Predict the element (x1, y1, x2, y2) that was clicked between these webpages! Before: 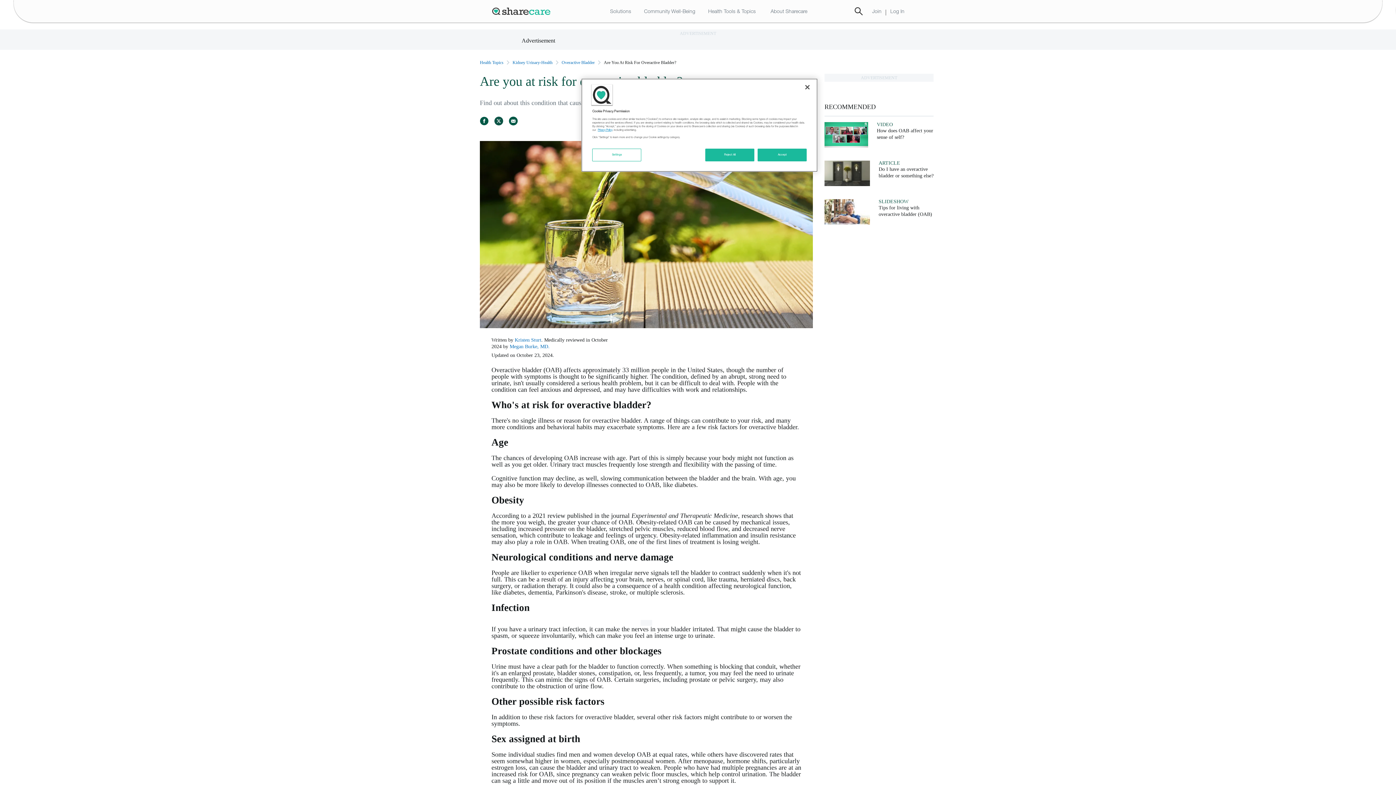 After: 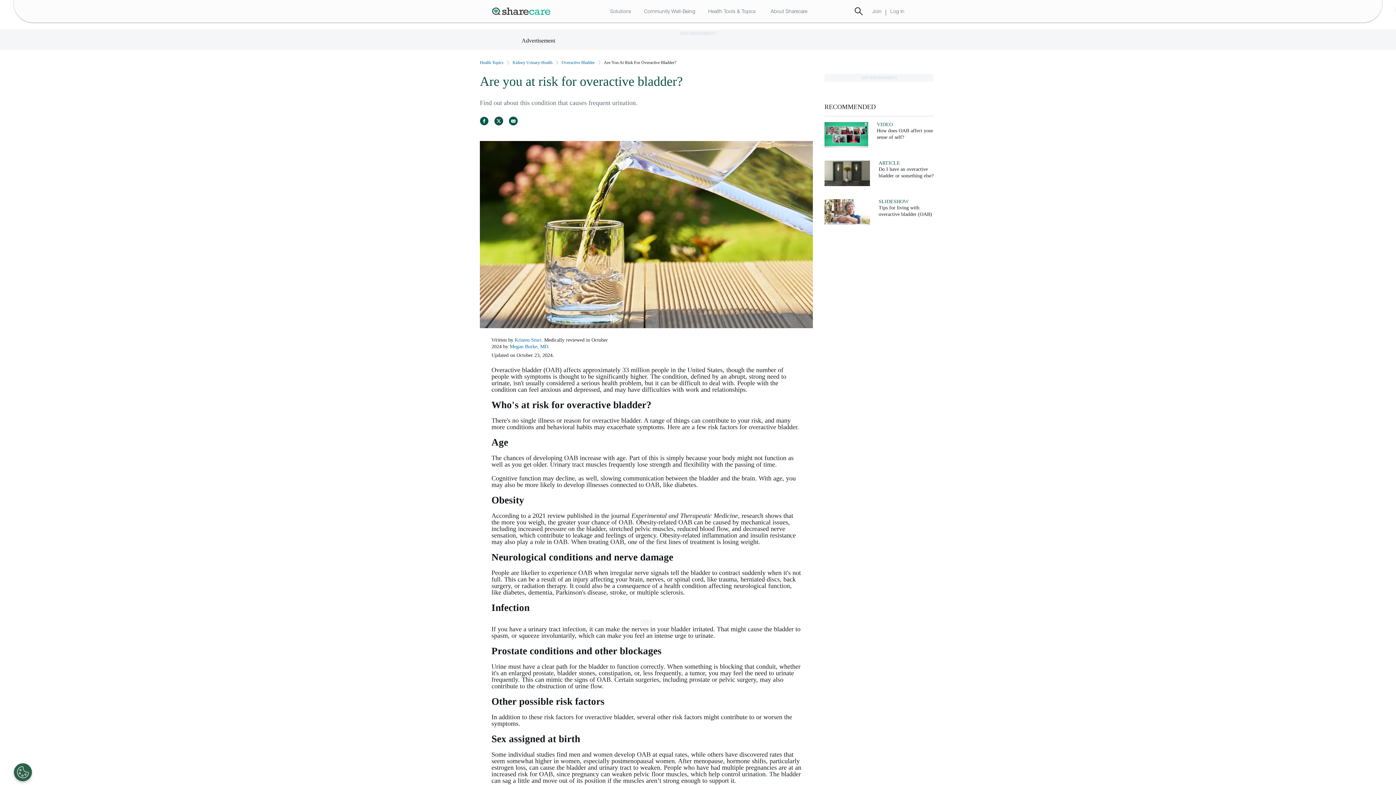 Action: bbox: (799, 79, 815, 95) label: Close